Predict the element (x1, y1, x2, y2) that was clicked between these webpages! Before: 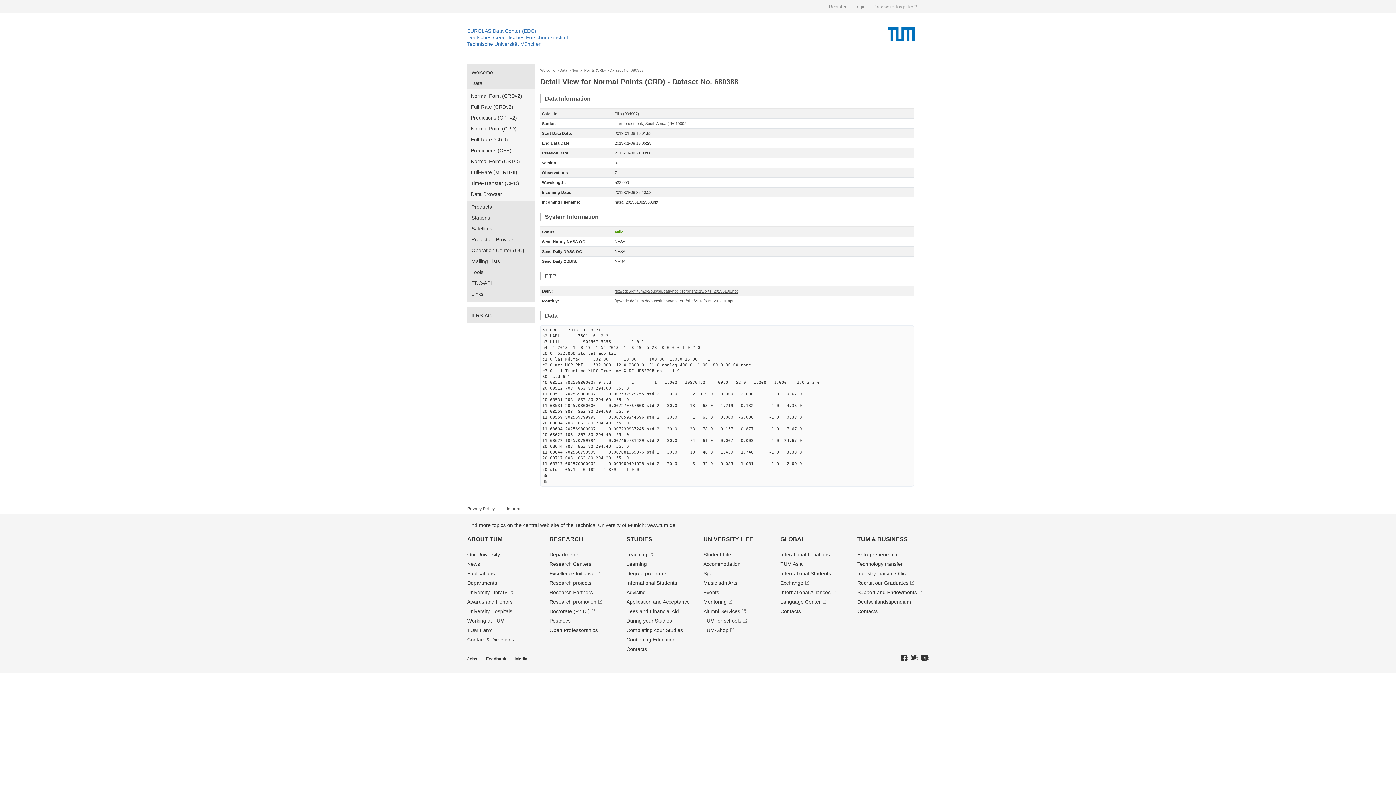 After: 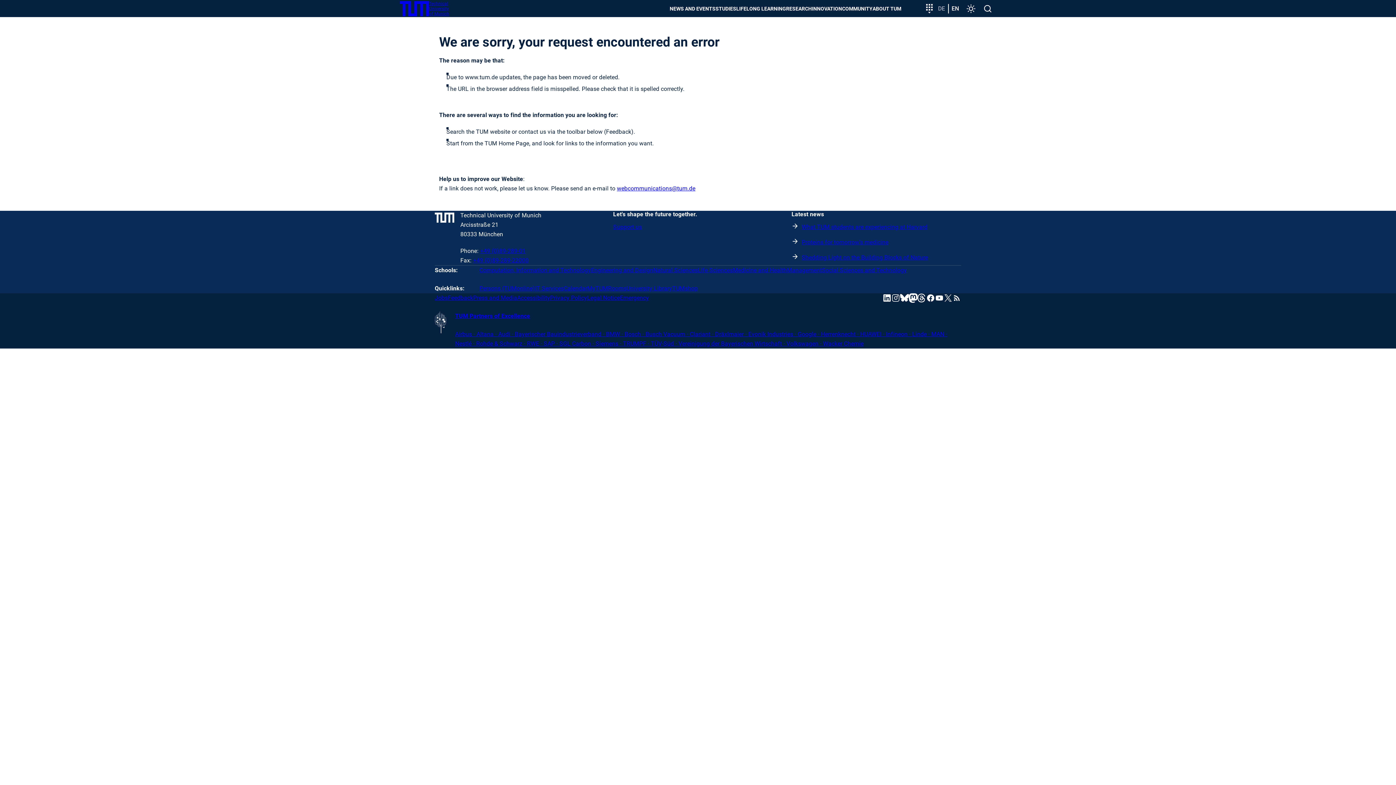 Action: label: Entrepre­neurship bbox: (857, 552, 897, 557)